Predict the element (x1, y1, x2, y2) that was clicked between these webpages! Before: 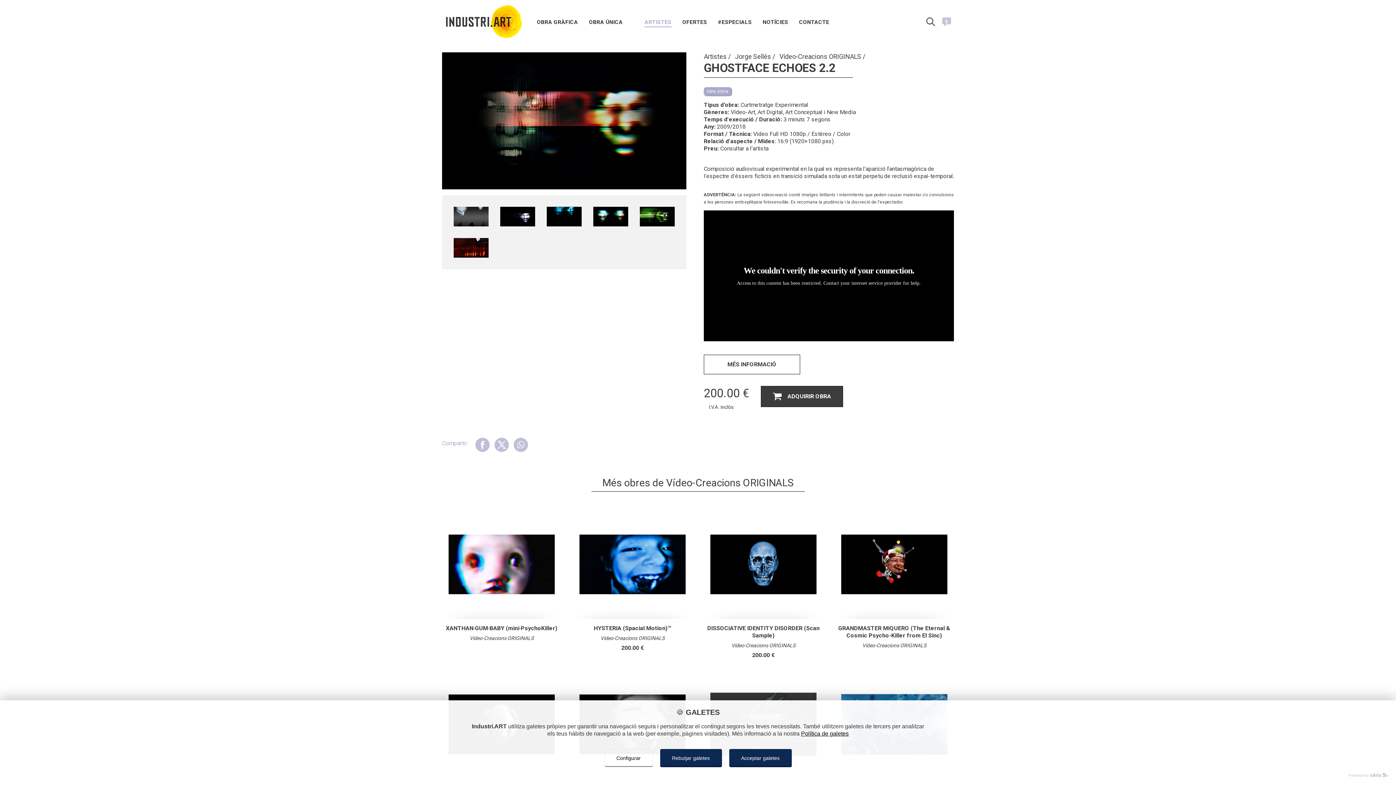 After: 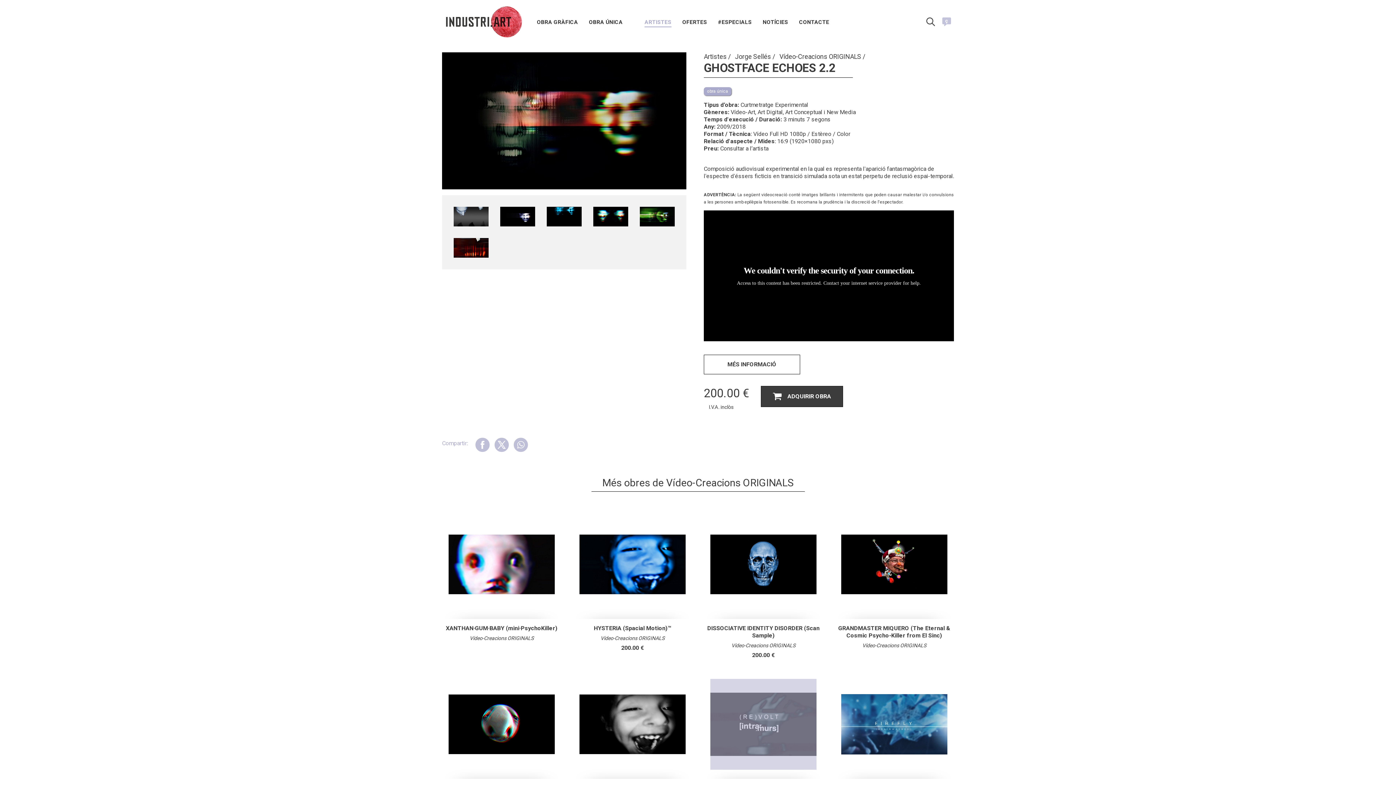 Action: bbox: (729, 749, 791, 767) label: Acceptar galetes